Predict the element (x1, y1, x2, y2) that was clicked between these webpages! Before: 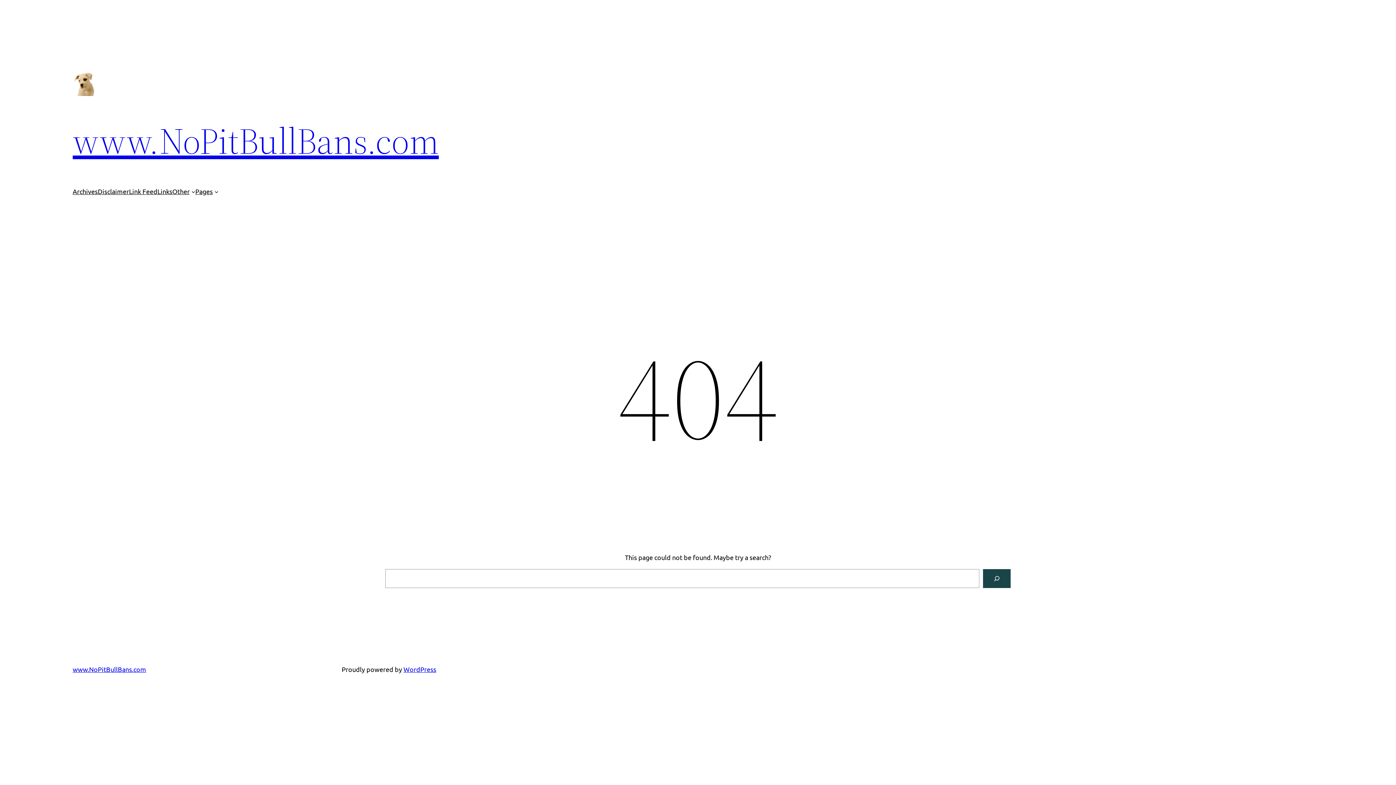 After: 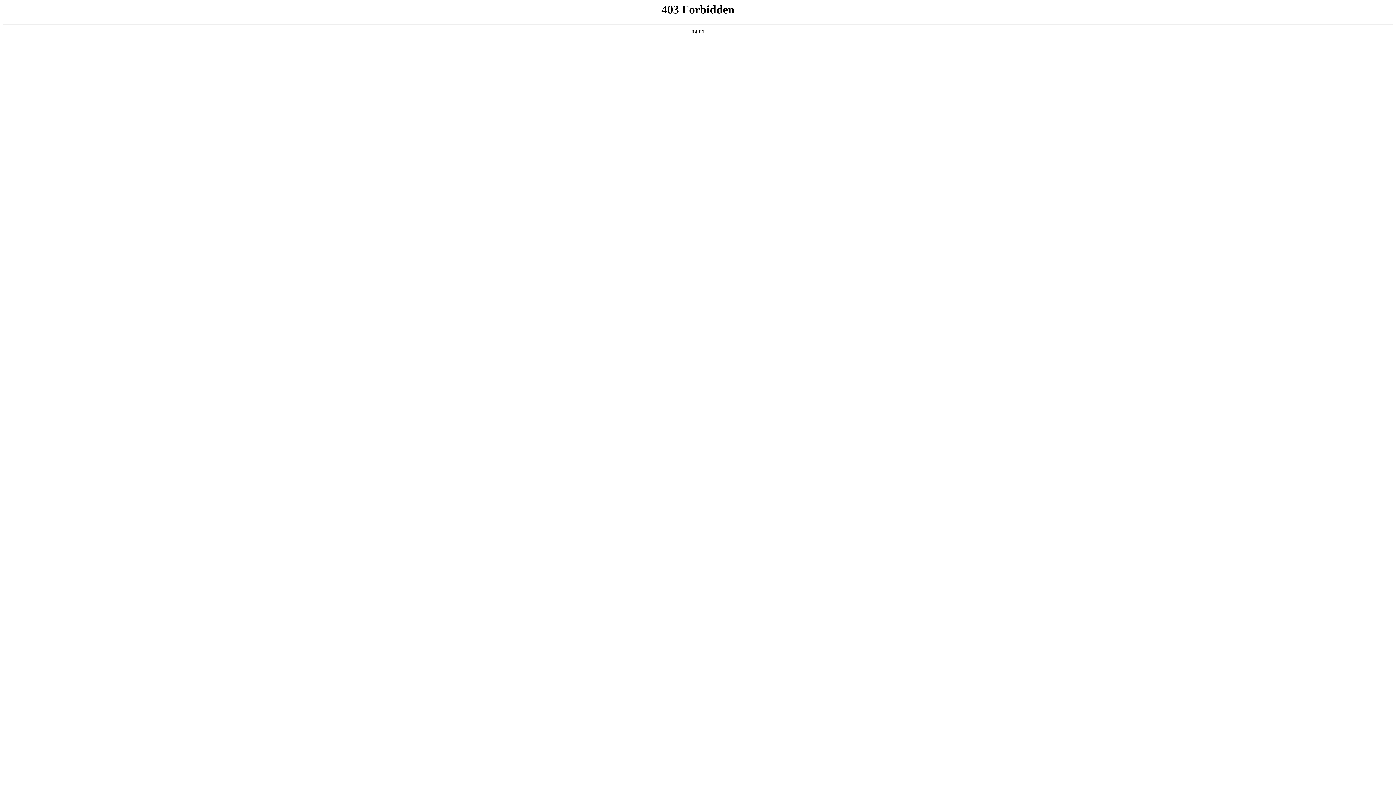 Action: bbox: (403, 665, 436, 673) label: WordPress